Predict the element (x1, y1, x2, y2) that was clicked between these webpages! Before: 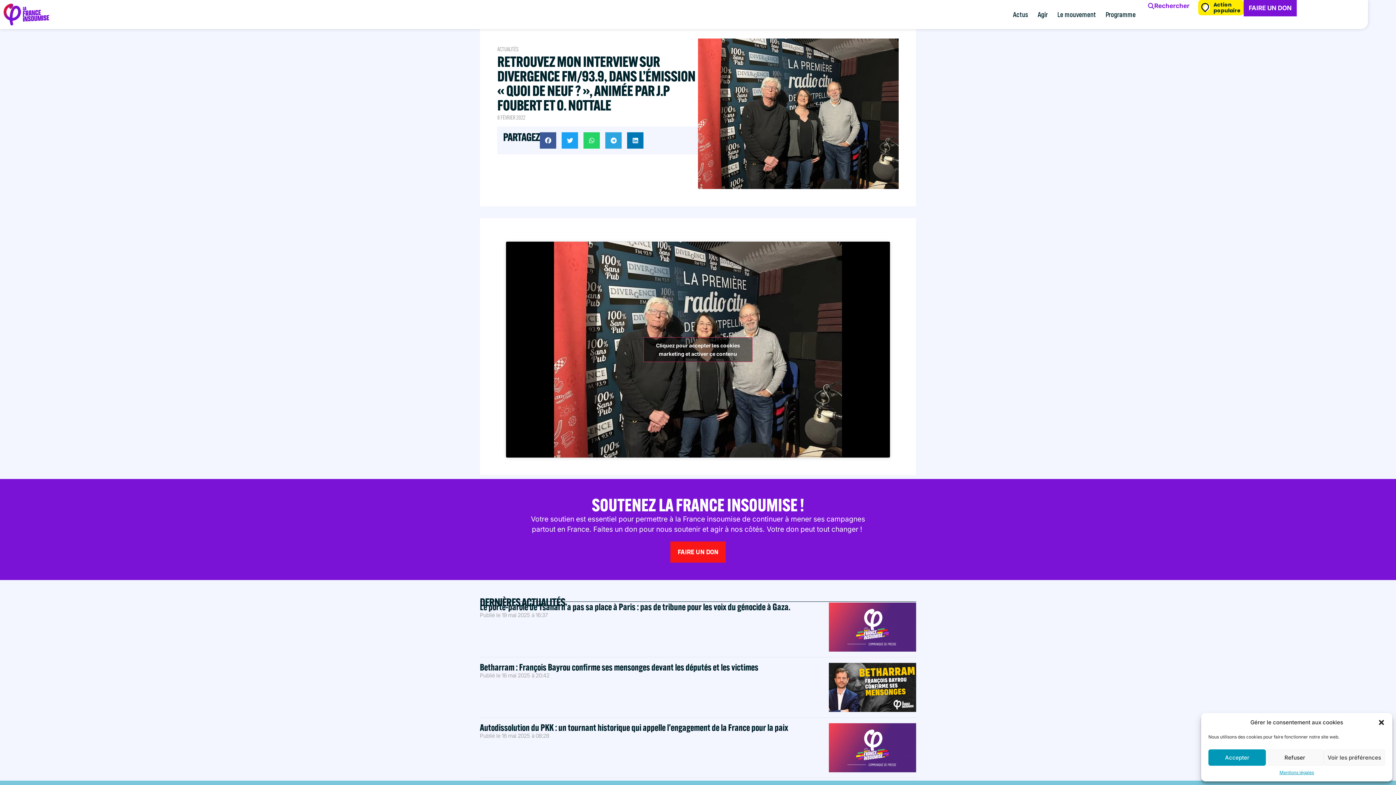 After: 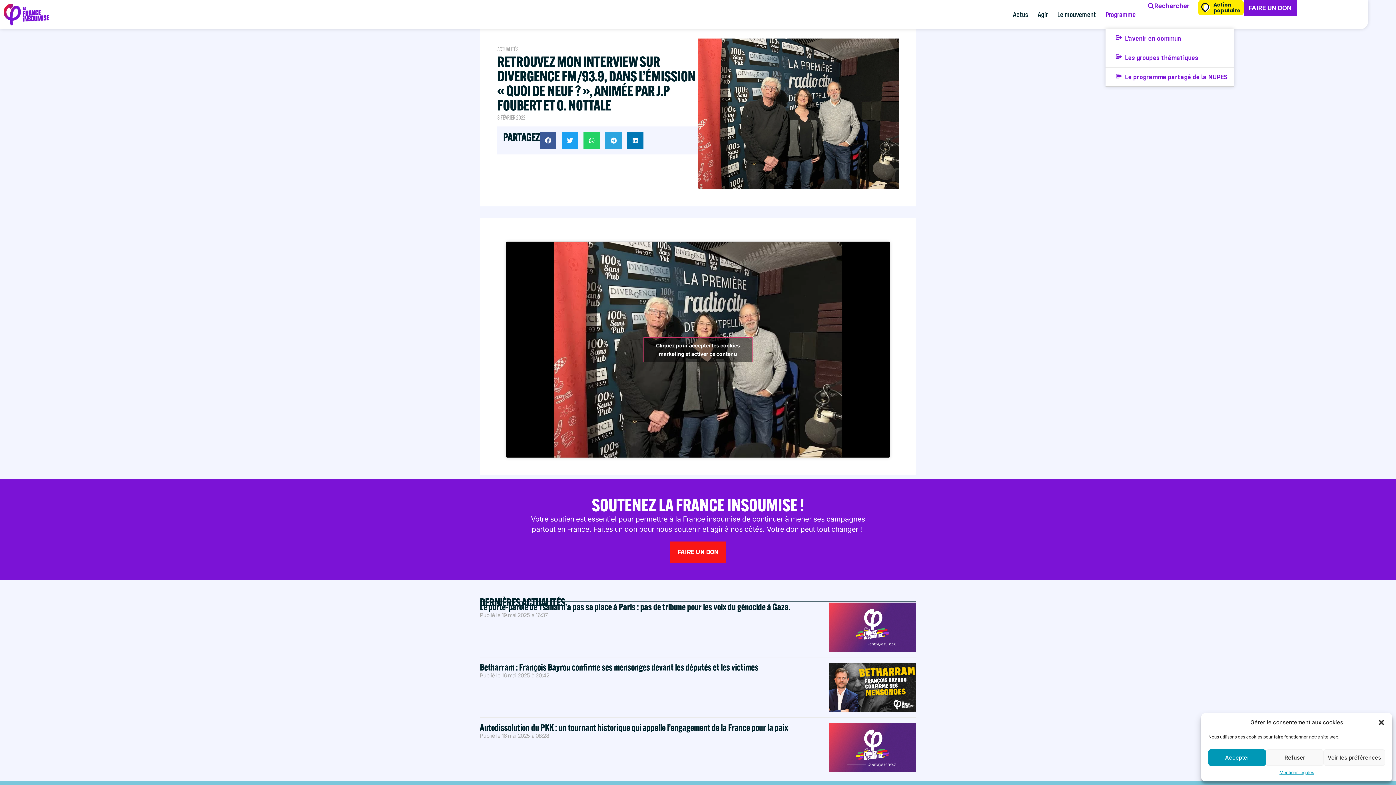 Action: bbox: (1105, 9, 1139, 20) label: Programme